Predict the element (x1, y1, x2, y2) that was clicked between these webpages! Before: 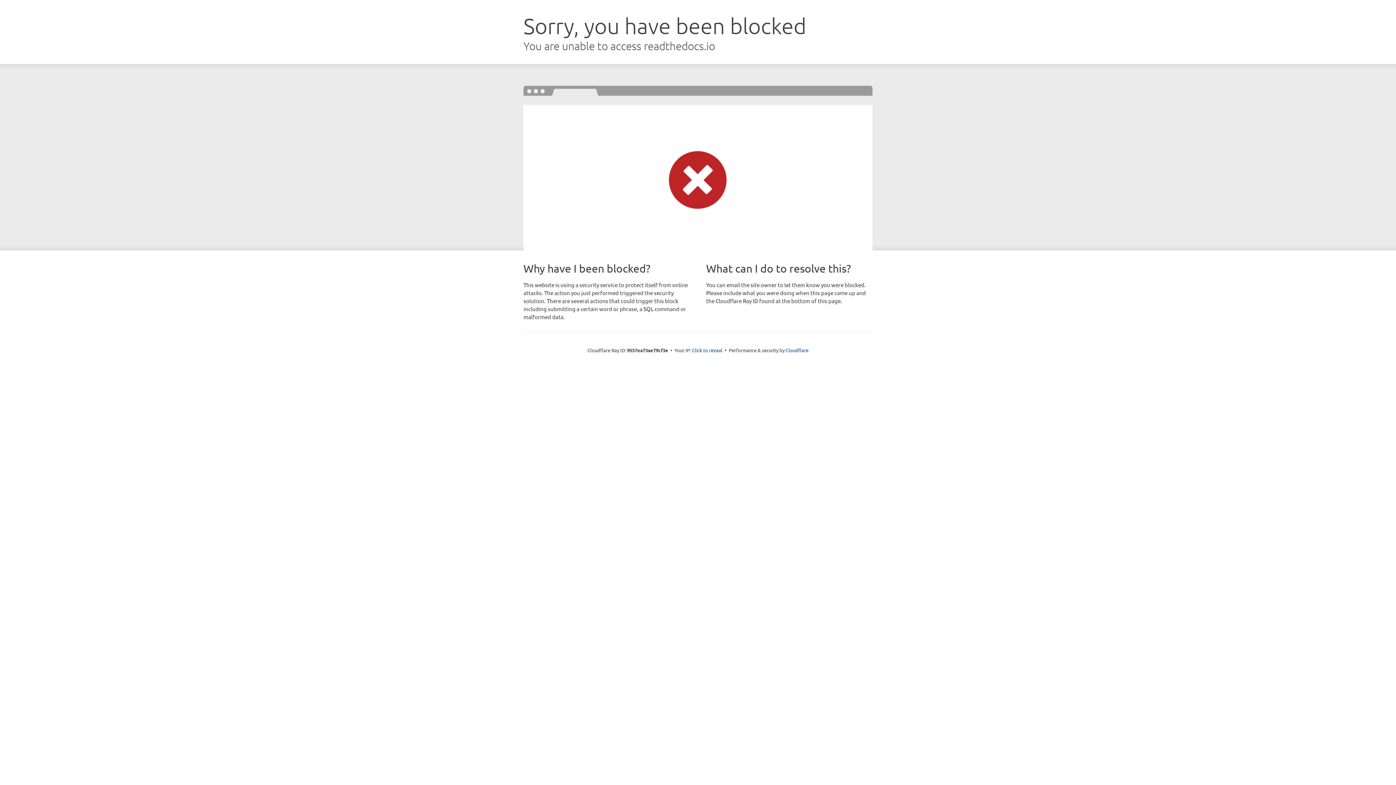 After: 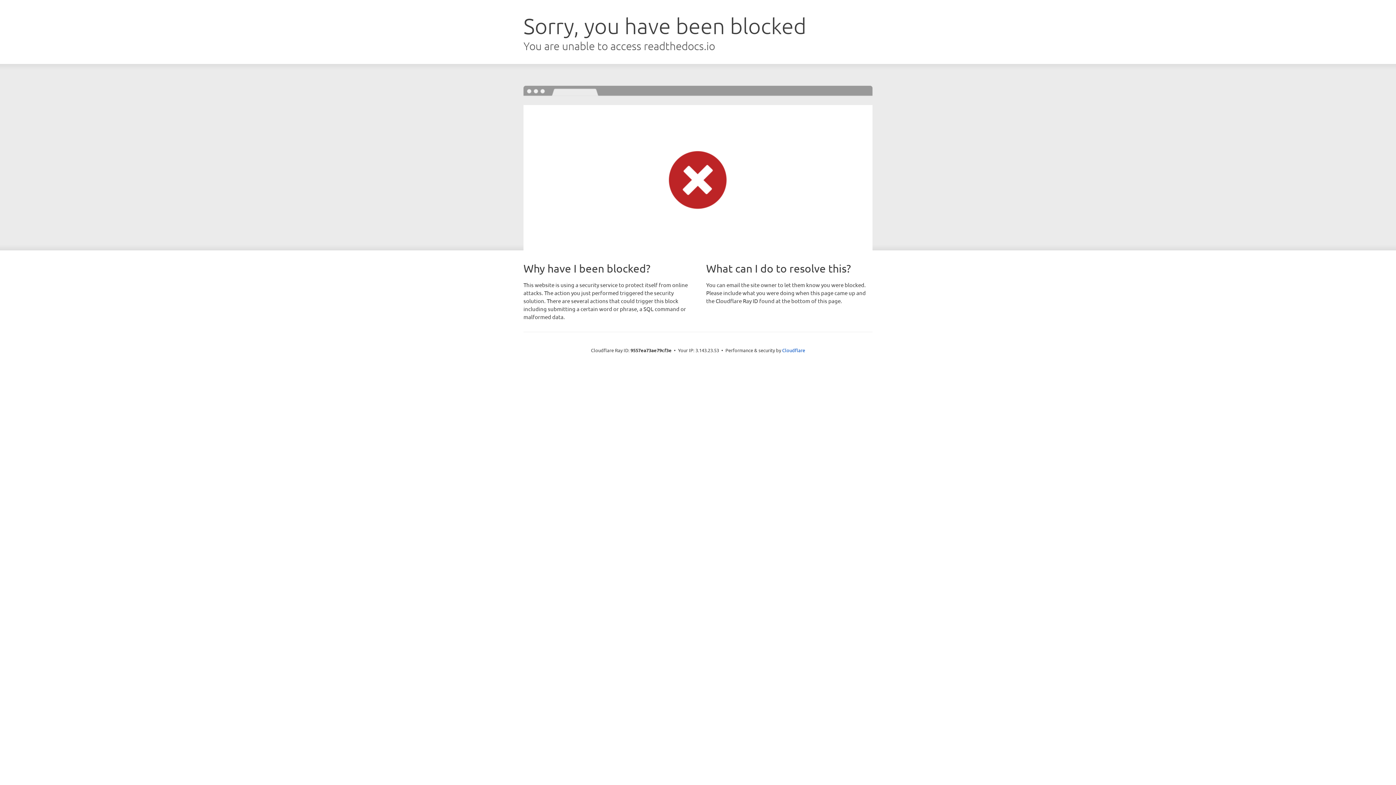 Action: label: Click to reveal bbox: (692, 346, 722, 353)